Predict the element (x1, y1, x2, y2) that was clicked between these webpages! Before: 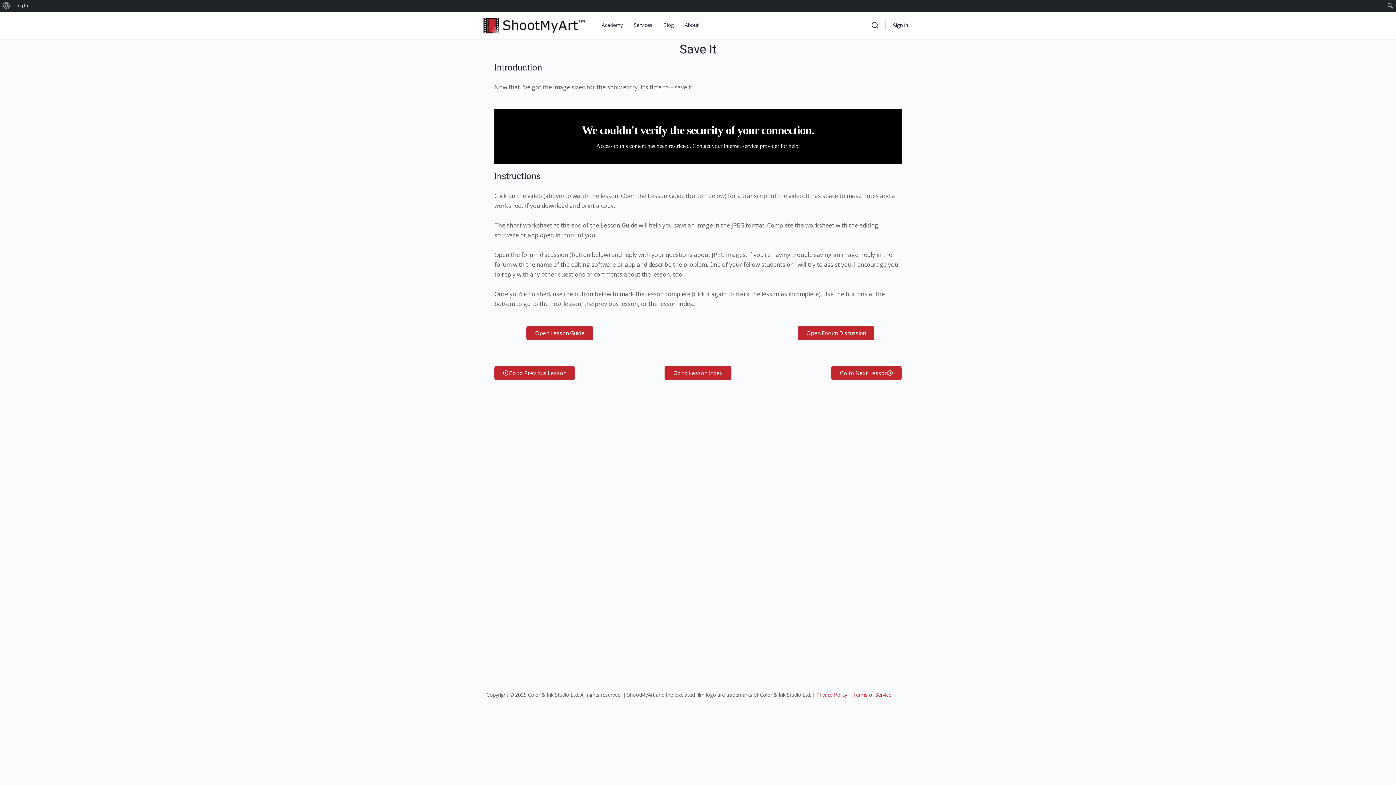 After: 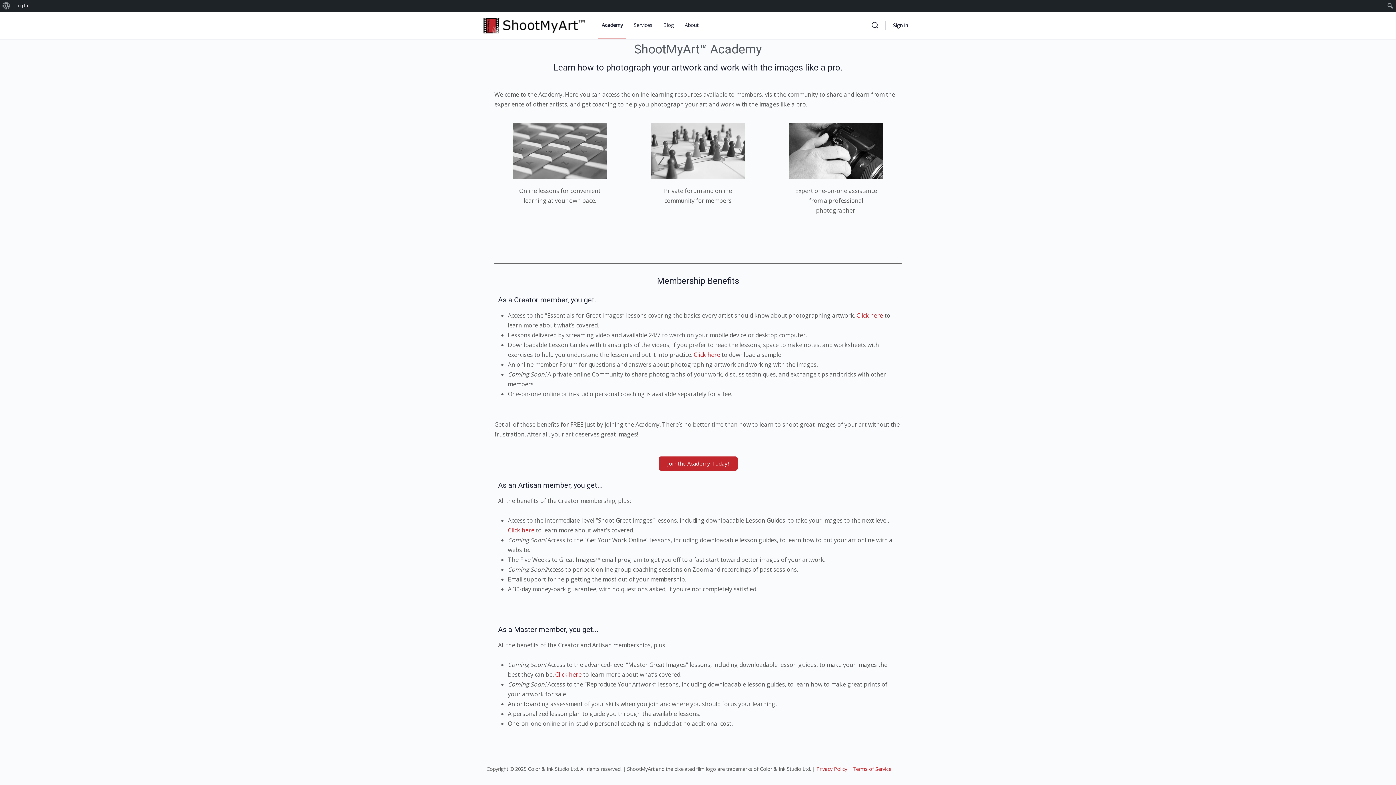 Action: label: Academy bbox: (598, 11, 626, 39)